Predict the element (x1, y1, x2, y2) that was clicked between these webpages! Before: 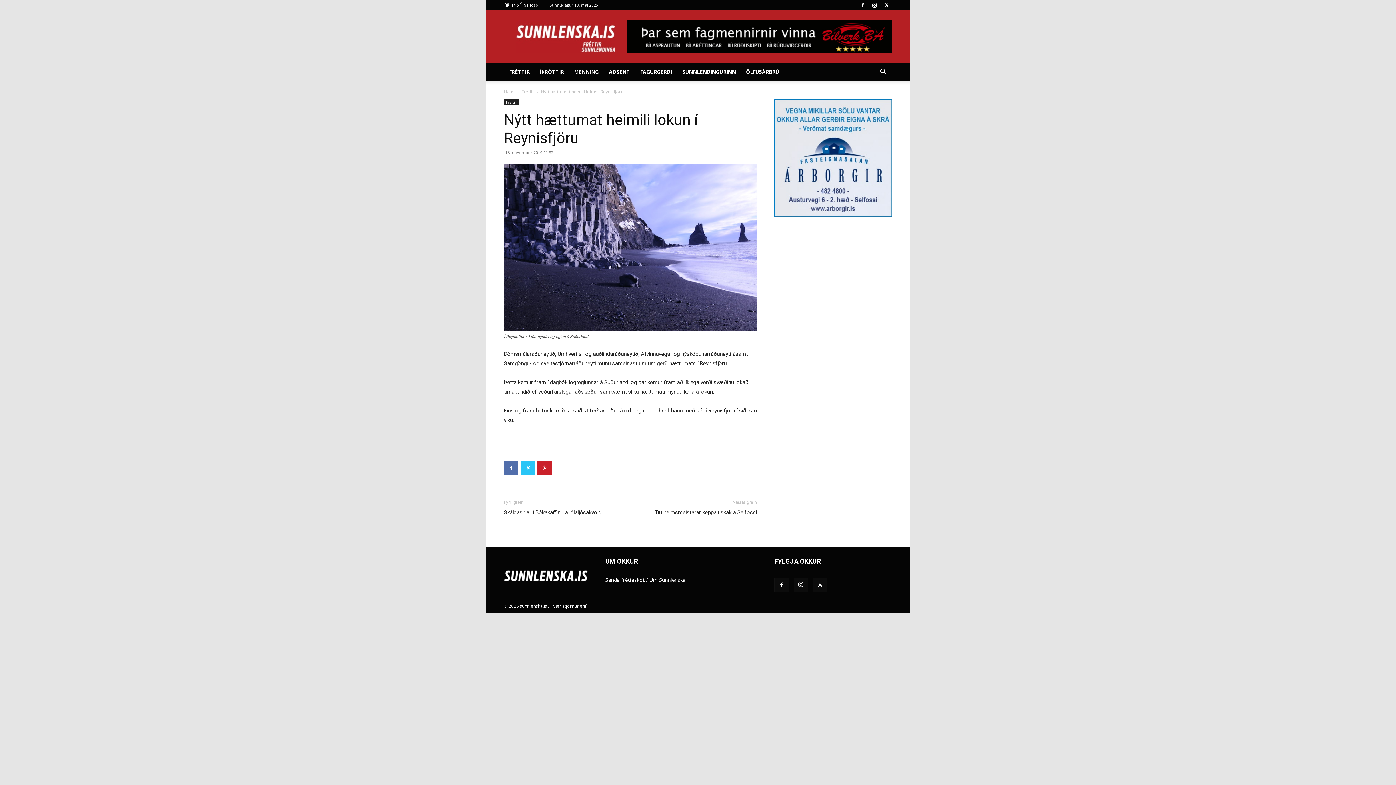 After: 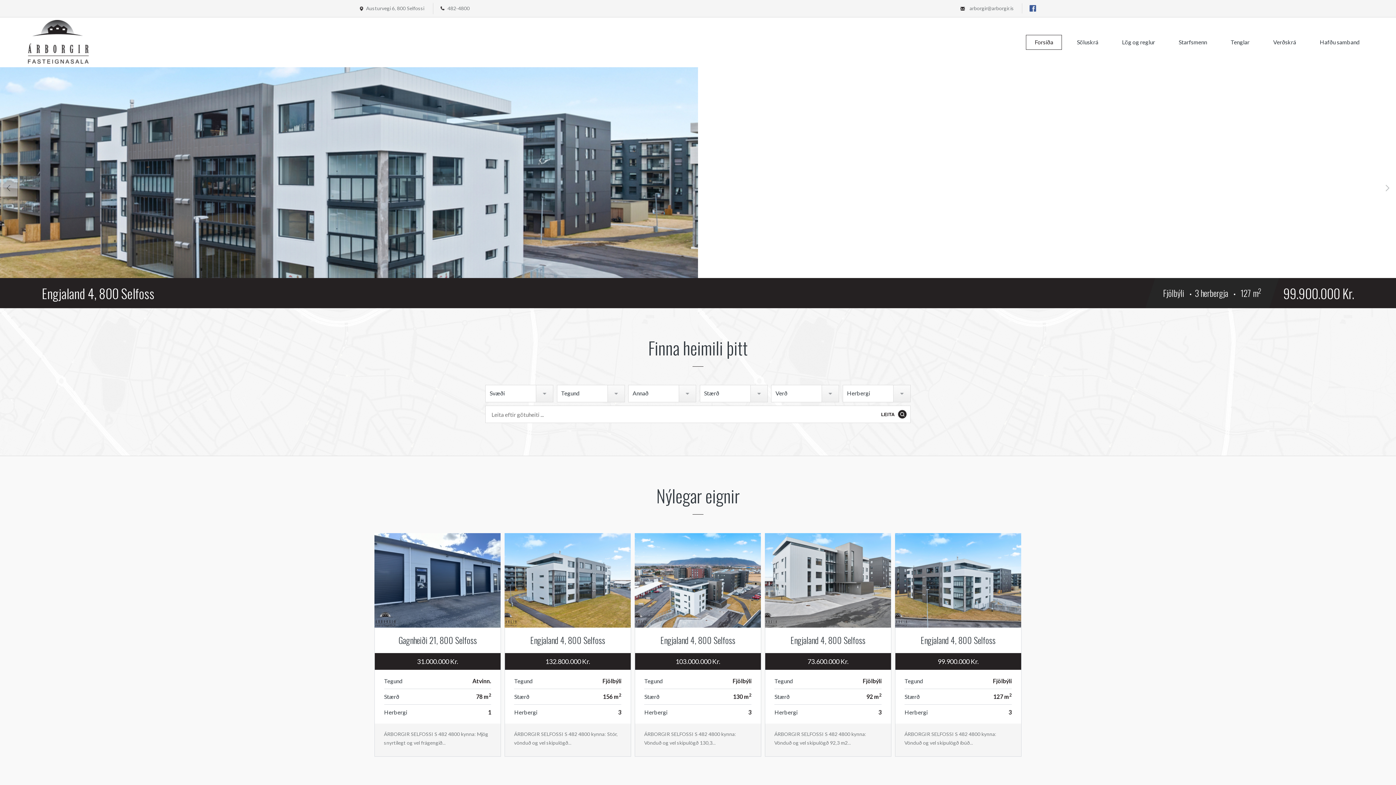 Action: bbox: (774, 211, 892, 218)